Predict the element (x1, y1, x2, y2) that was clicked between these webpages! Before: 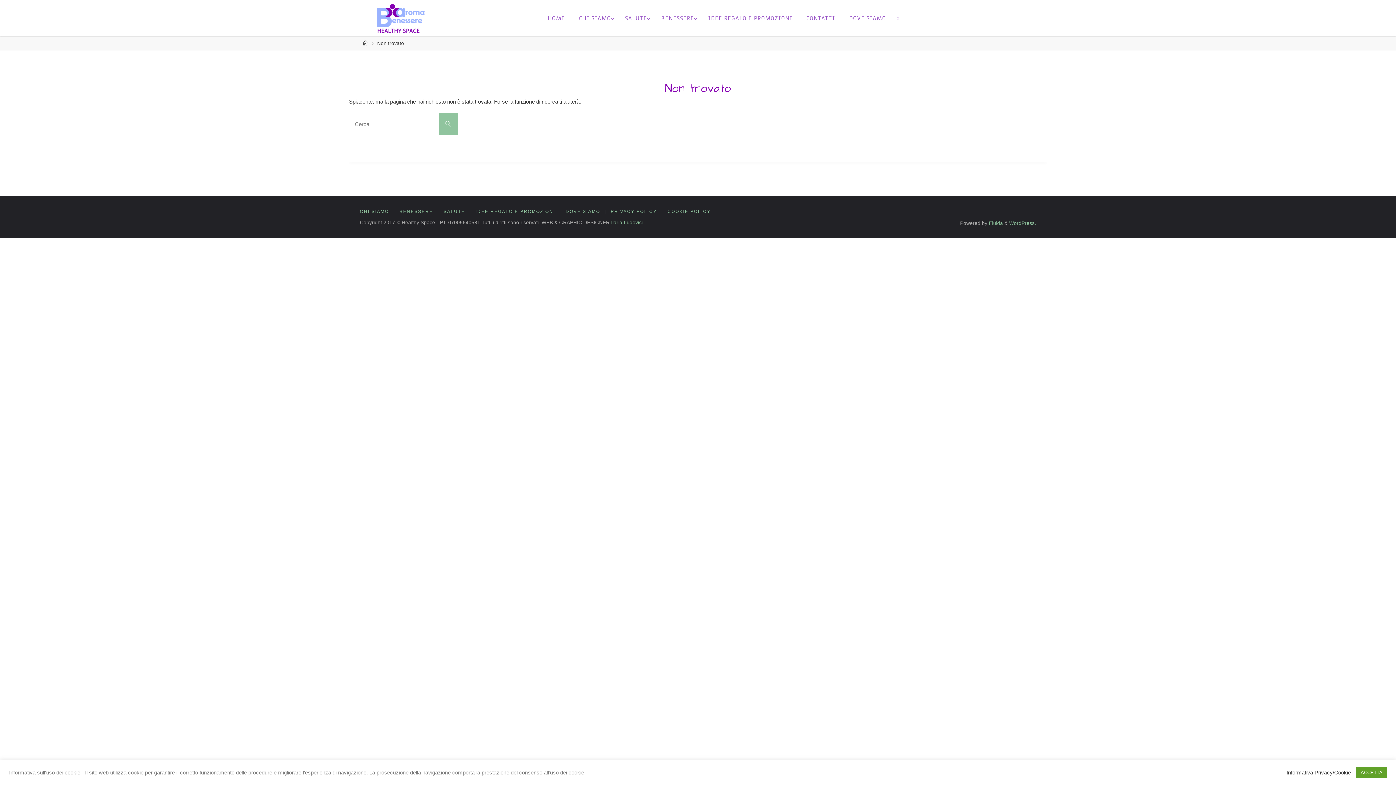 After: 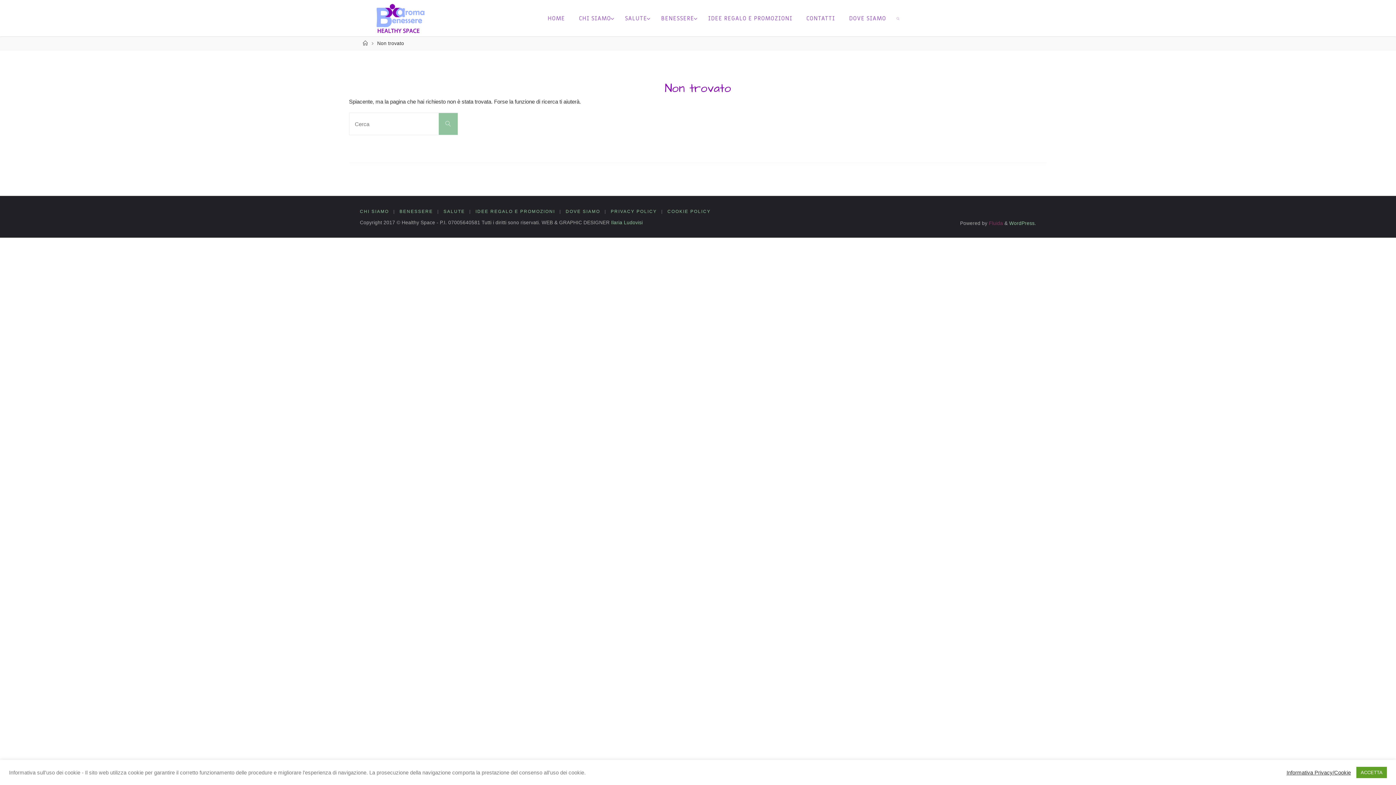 Action: bbox: (987, 220, 1003, 226) label:  Fluida